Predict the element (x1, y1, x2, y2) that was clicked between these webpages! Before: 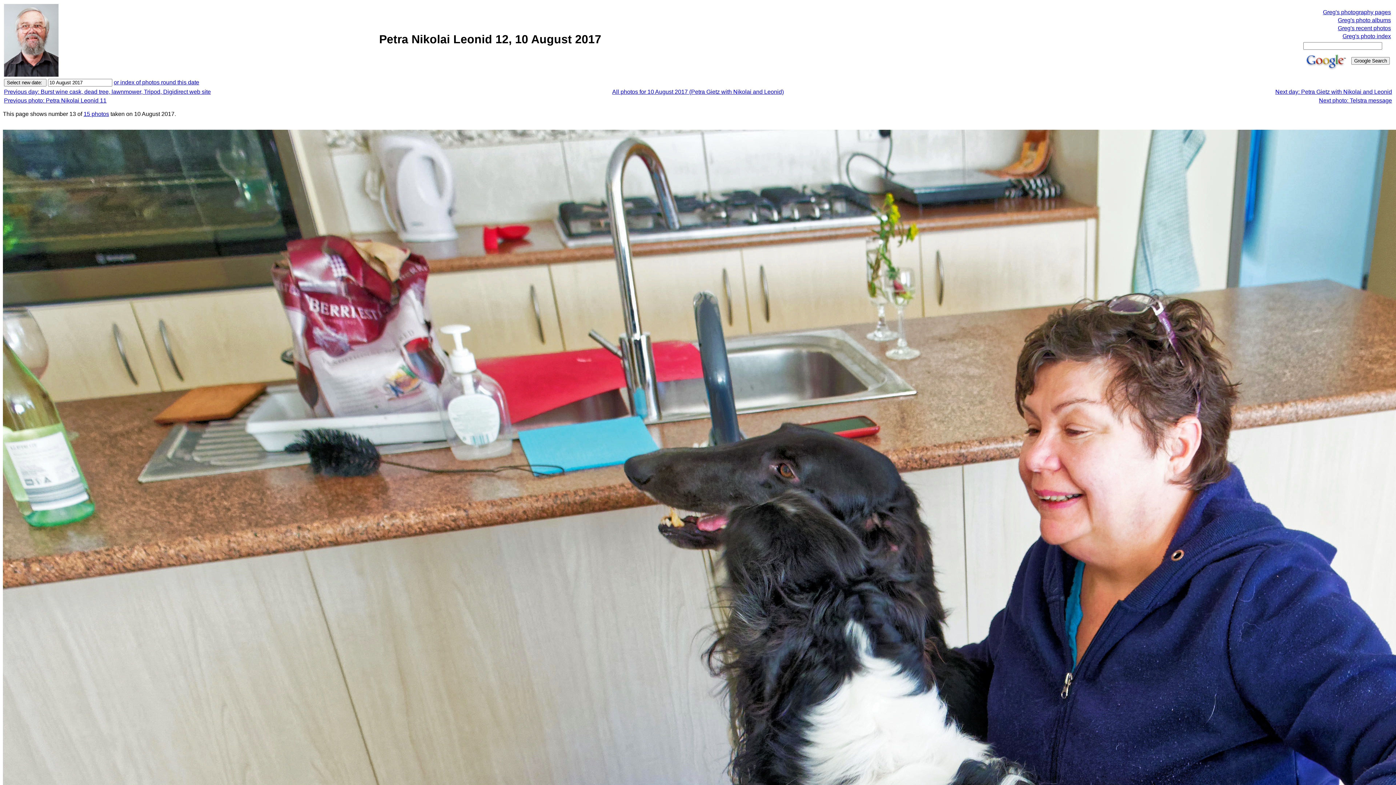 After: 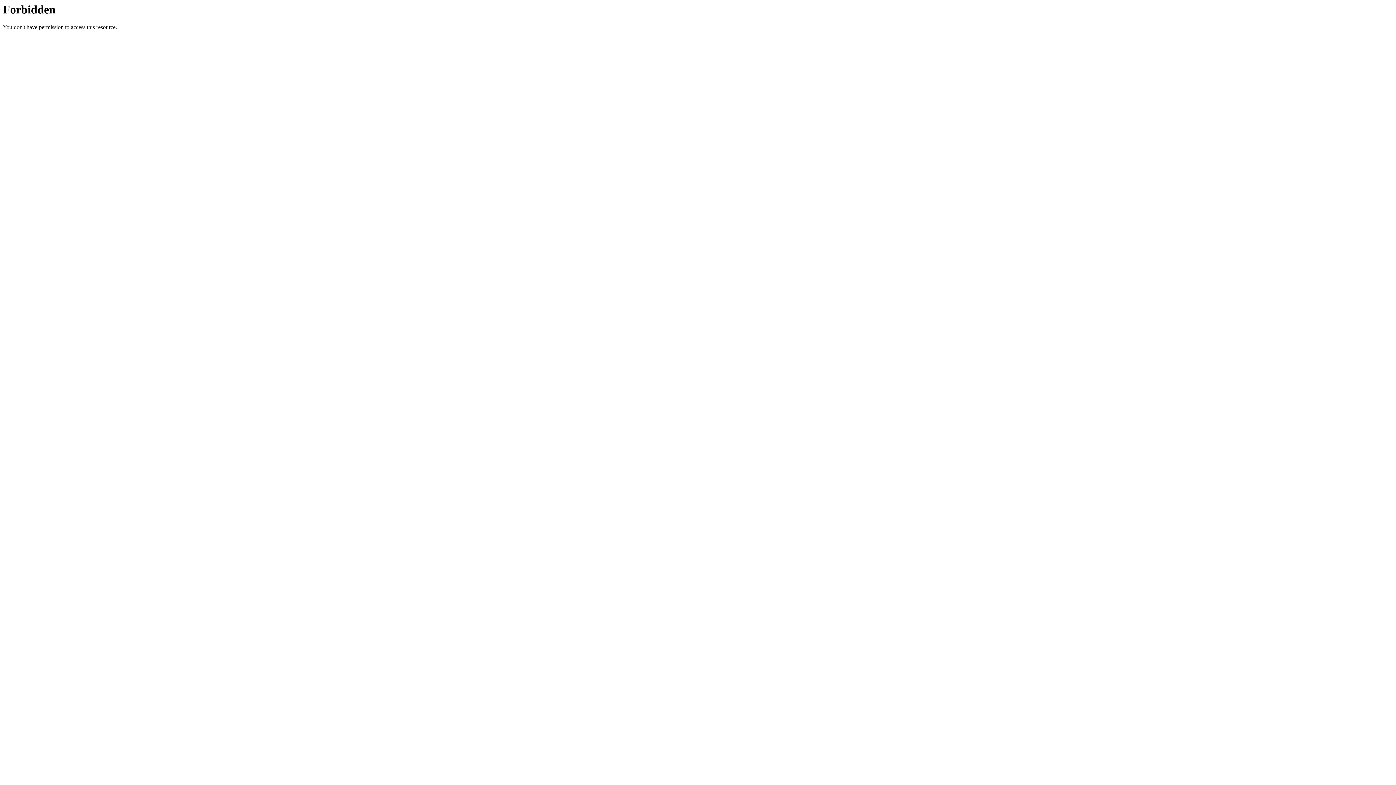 Action: bbox: (83, 110, 109, 117) label: 15 photos